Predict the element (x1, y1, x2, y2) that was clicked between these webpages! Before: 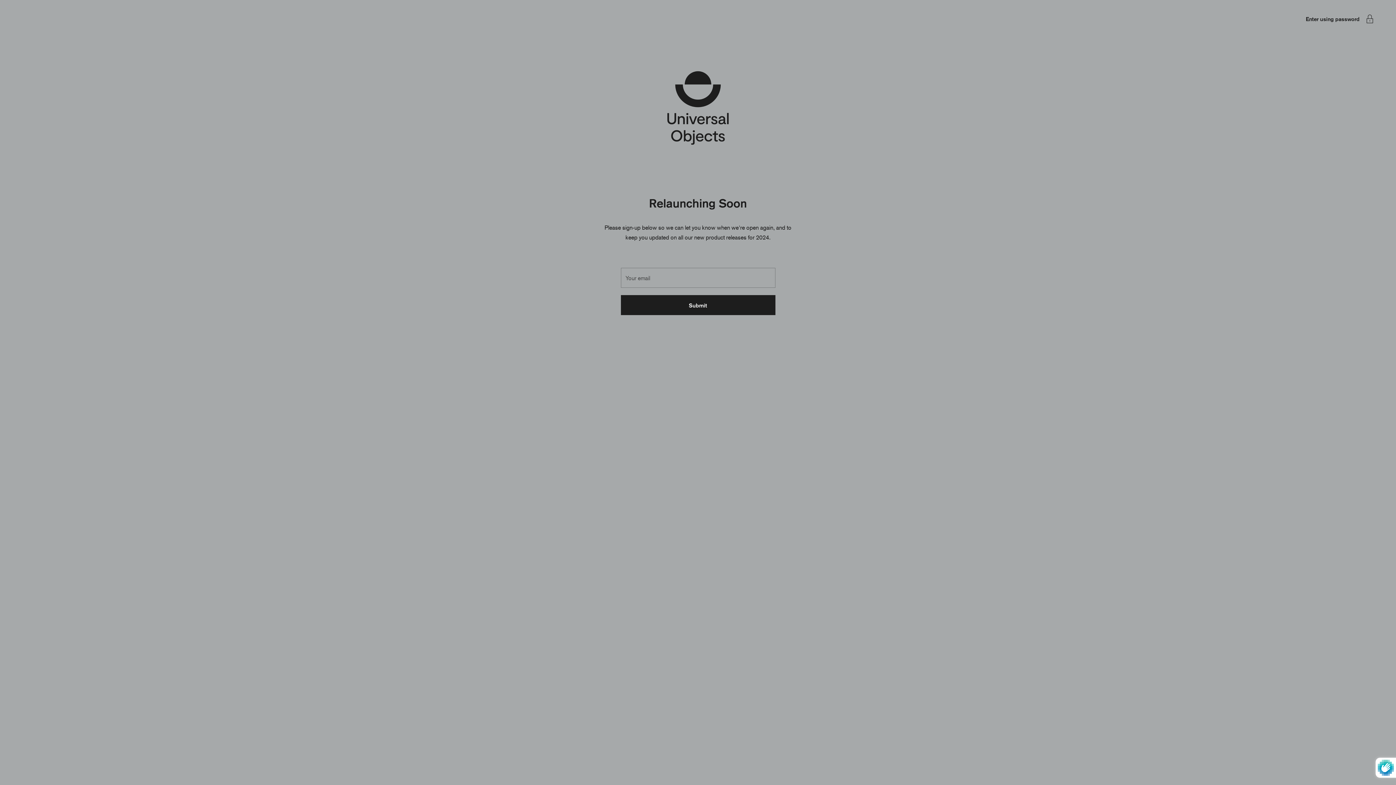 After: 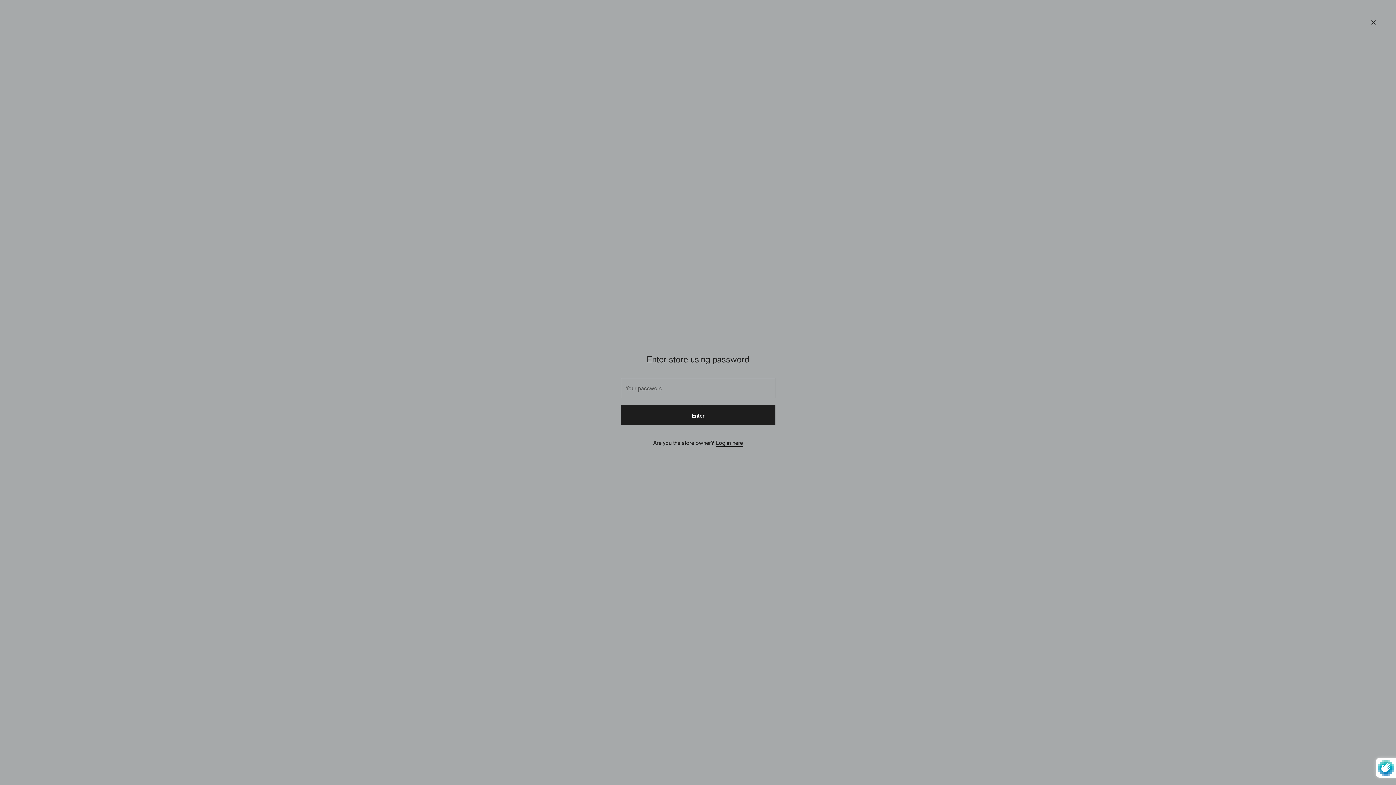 Action: label: Enter using password bbox: (1306, 15, 1360, 22)